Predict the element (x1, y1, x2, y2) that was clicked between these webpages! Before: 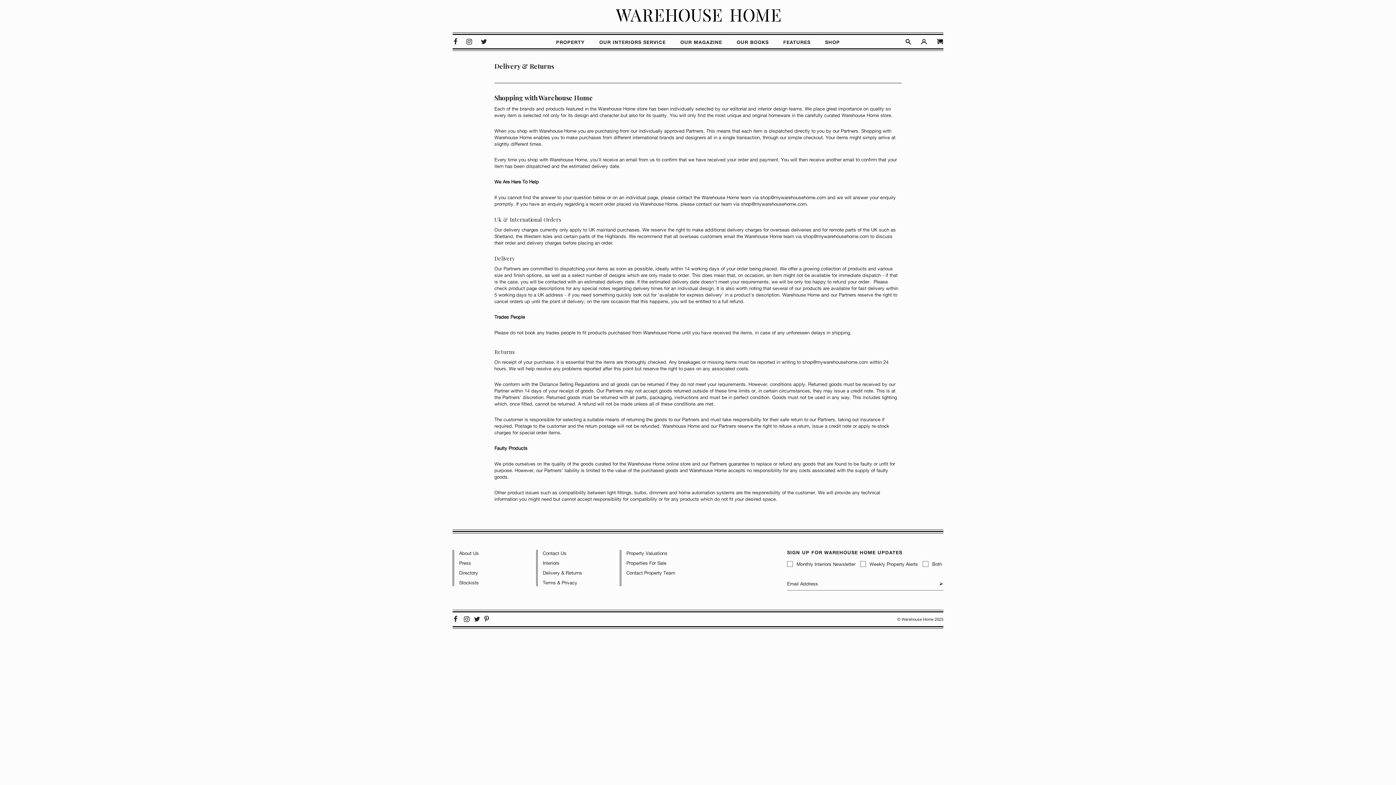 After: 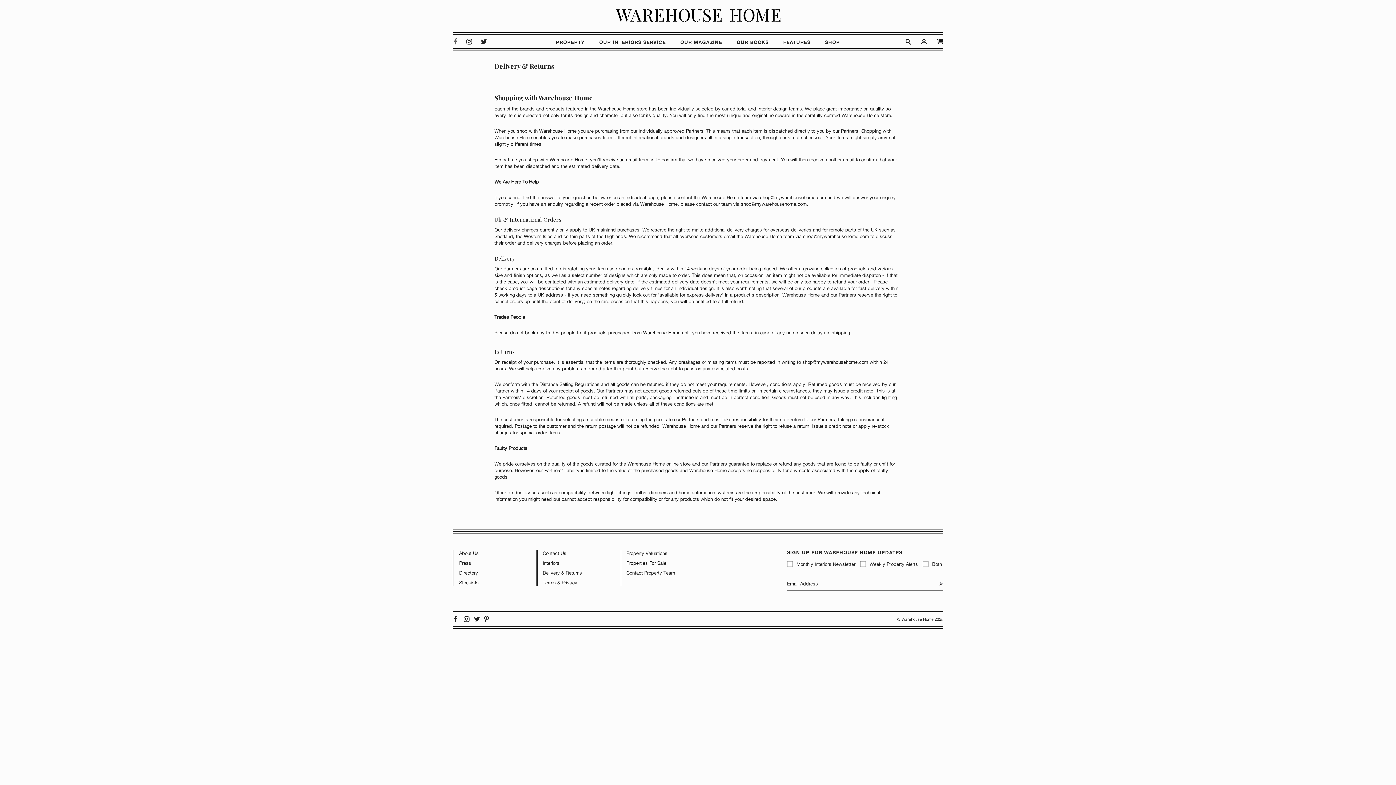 Action: bbox: (452, 38, 458, 45)